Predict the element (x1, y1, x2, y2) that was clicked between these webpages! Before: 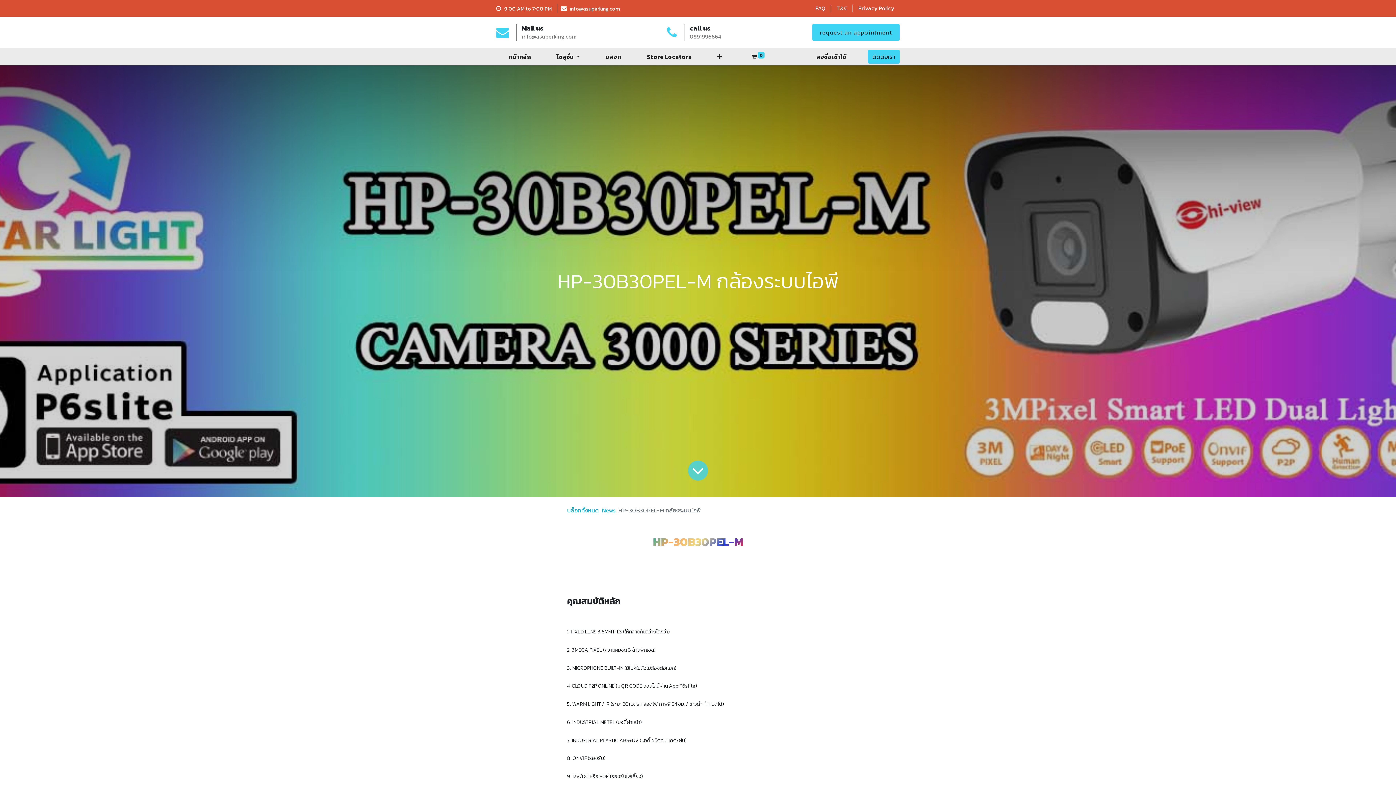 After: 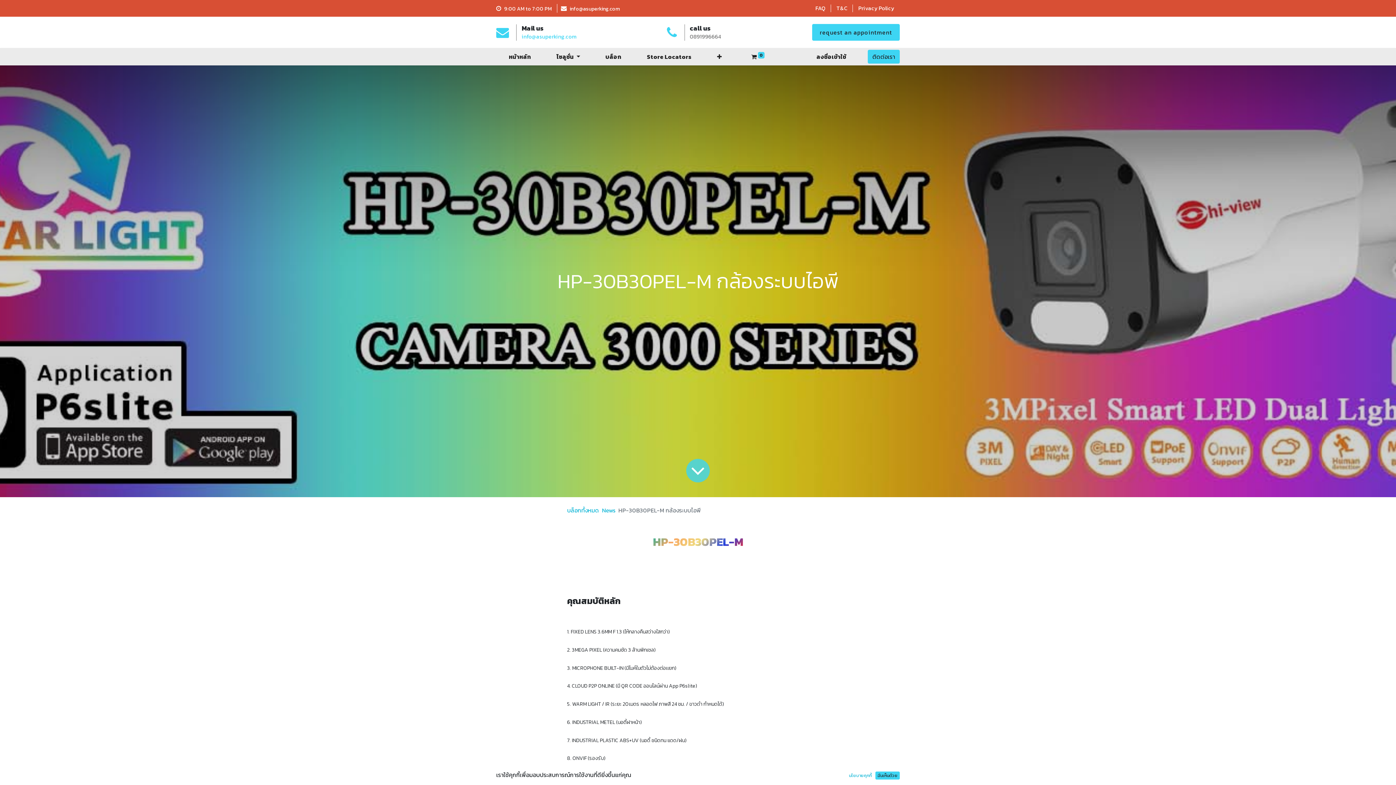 Action: bbox: (521, 32, 576, 40) label: info@asuperking.com